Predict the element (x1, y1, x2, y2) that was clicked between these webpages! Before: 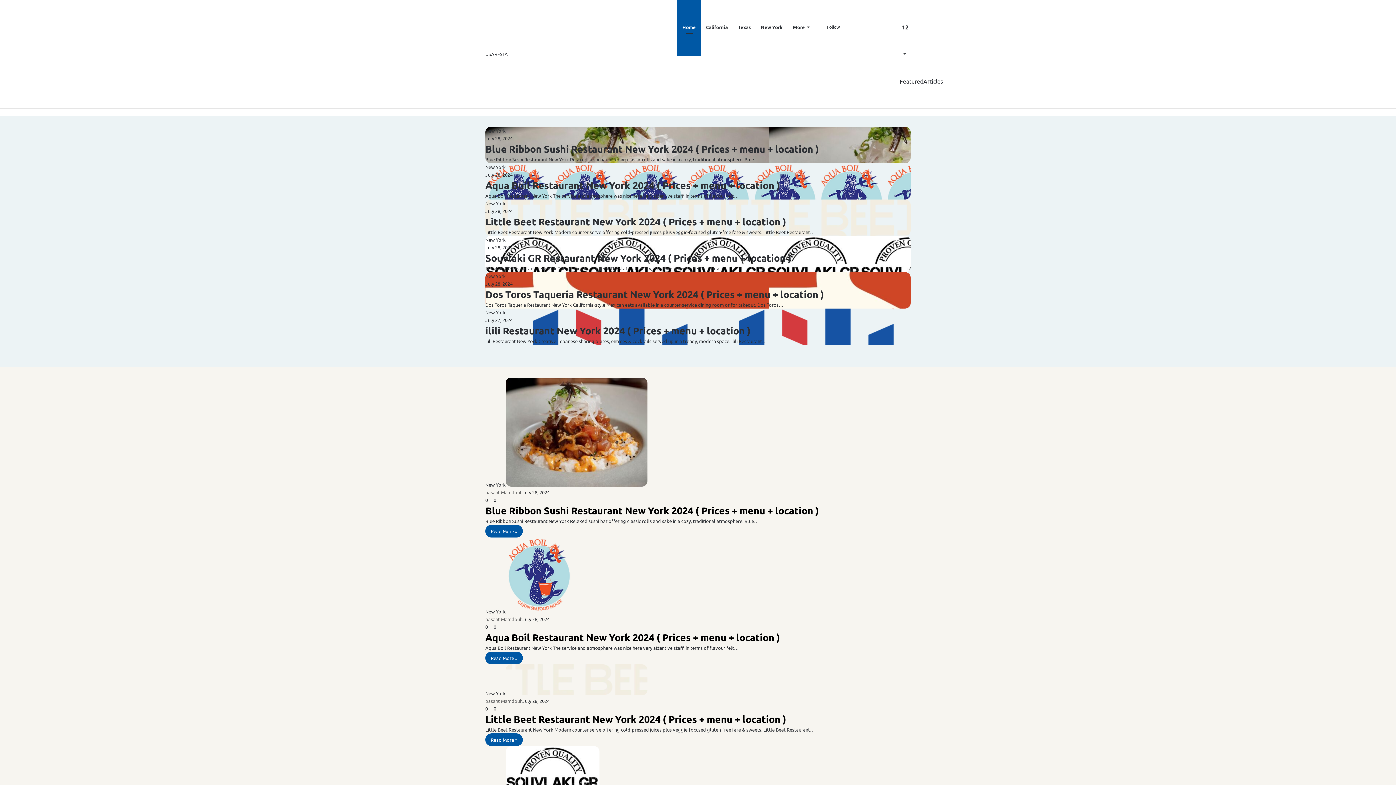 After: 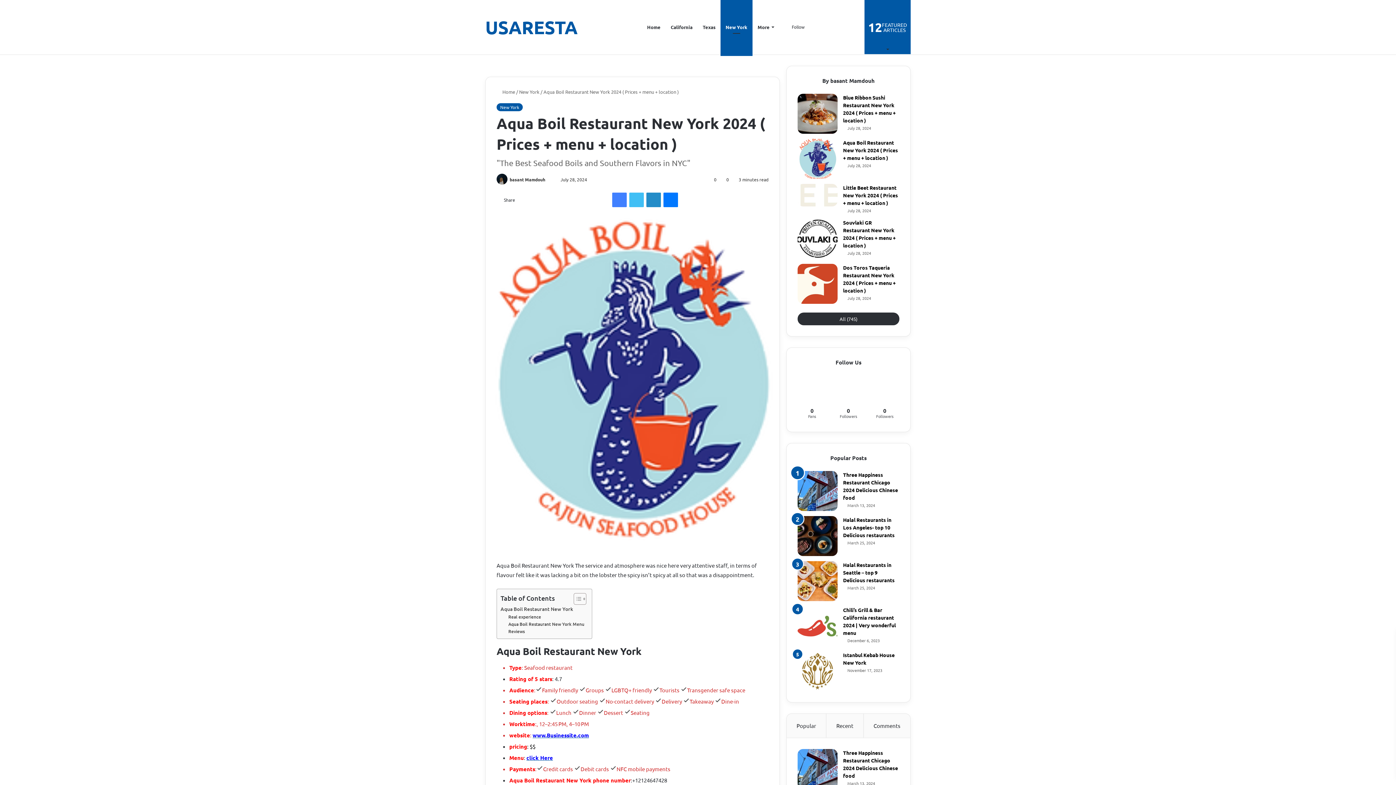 Action: label: Read More » bbox: (485, 652, 522, 664)